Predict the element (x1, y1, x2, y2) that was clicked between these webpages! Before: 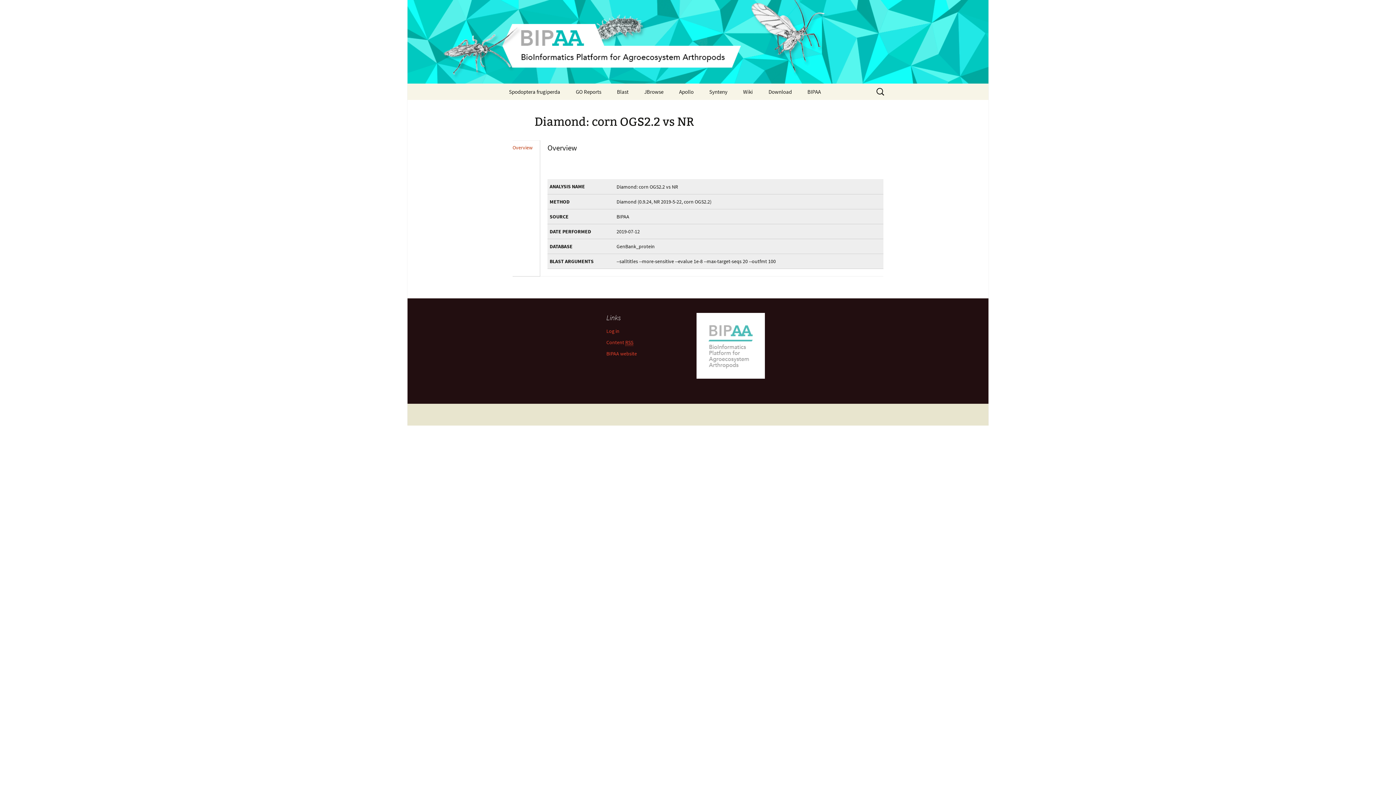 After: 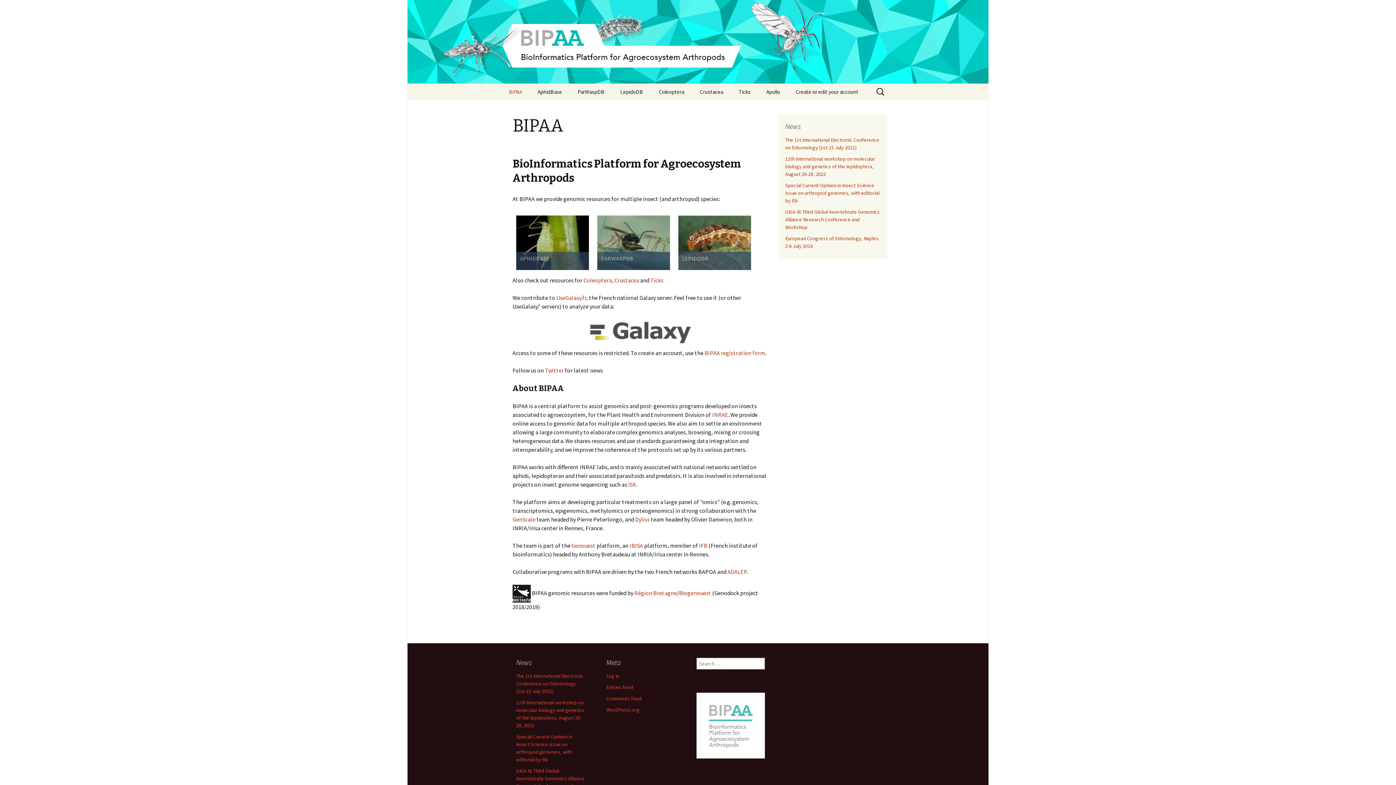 Action: label: BIPAA website bbox: (606, 350, 637, 357)